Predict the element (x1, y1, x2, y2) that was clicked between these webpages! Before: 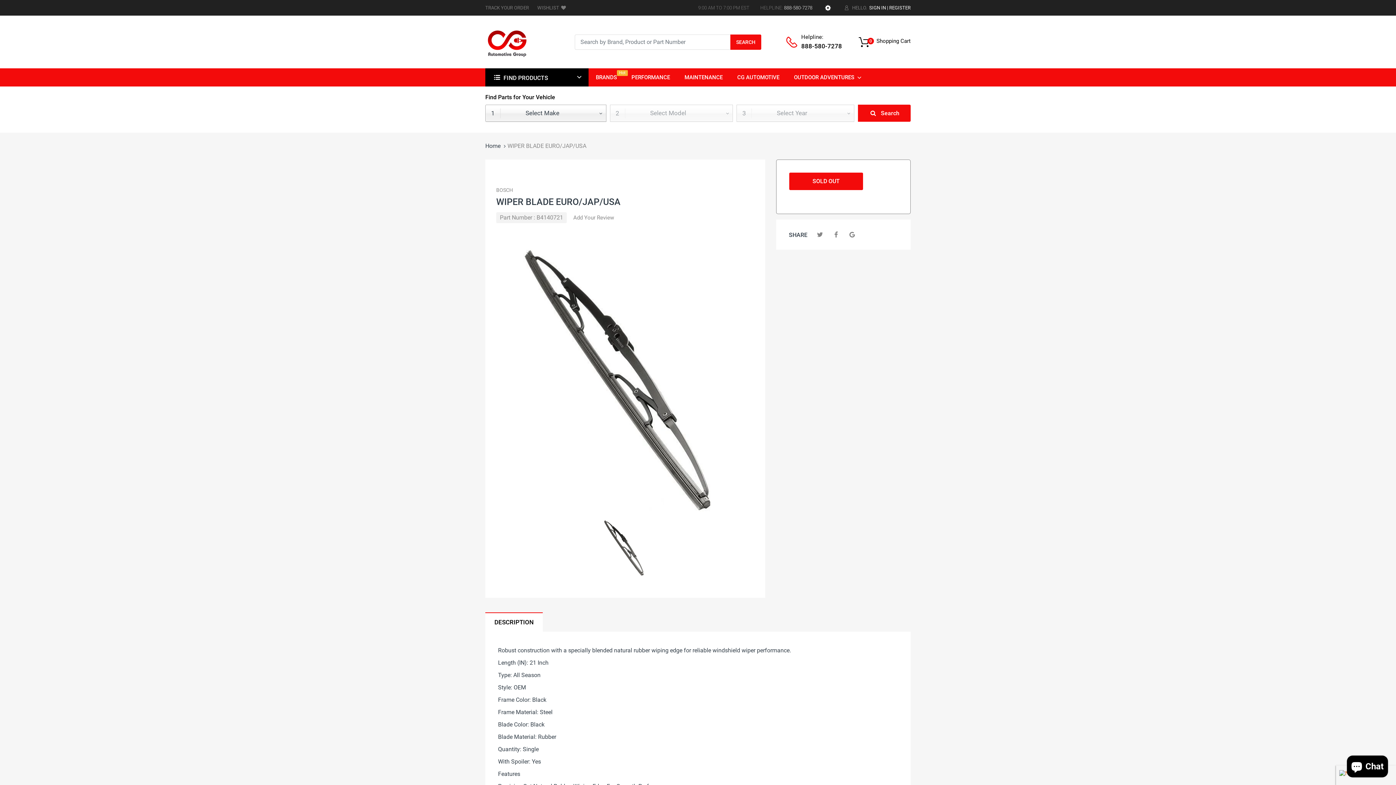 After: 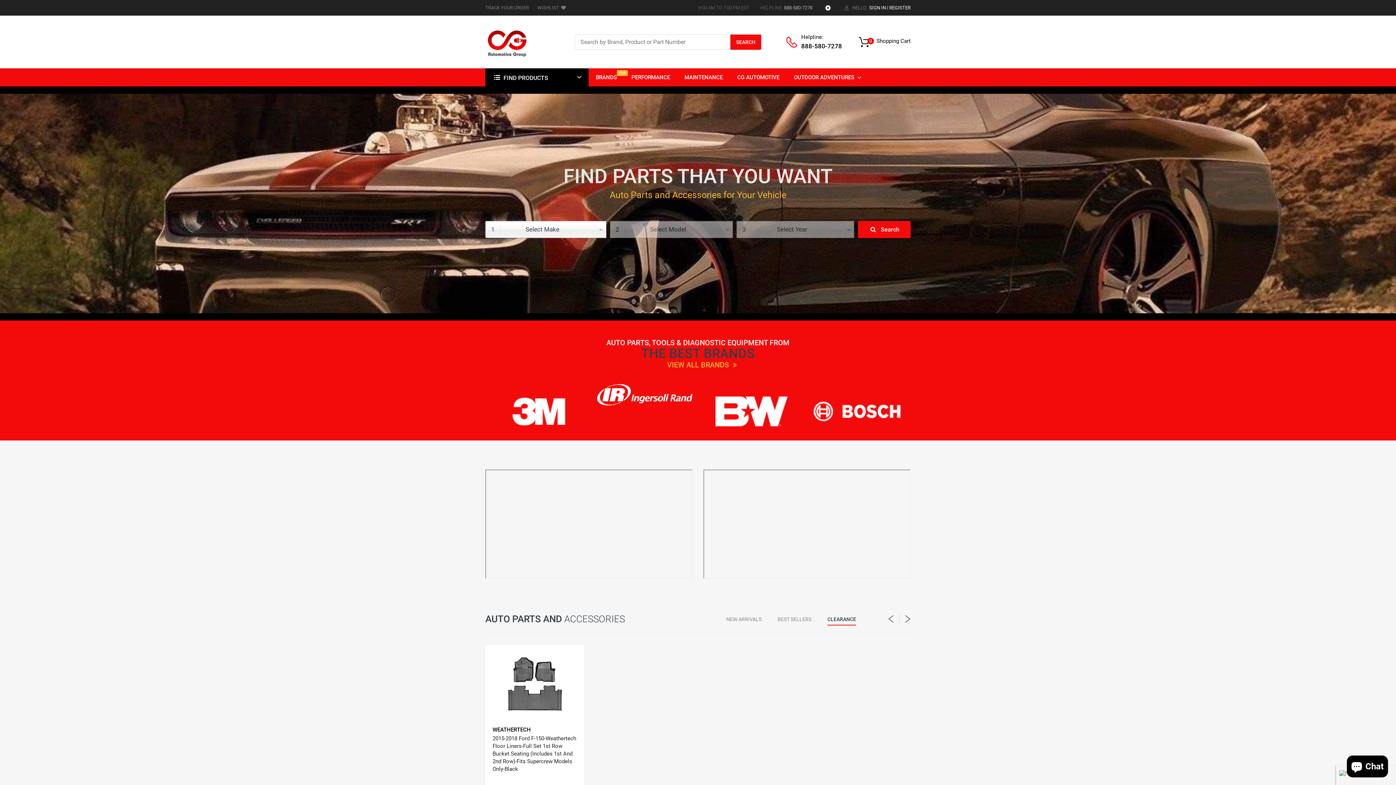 Action: bbox: (485, 38, 529, 44)